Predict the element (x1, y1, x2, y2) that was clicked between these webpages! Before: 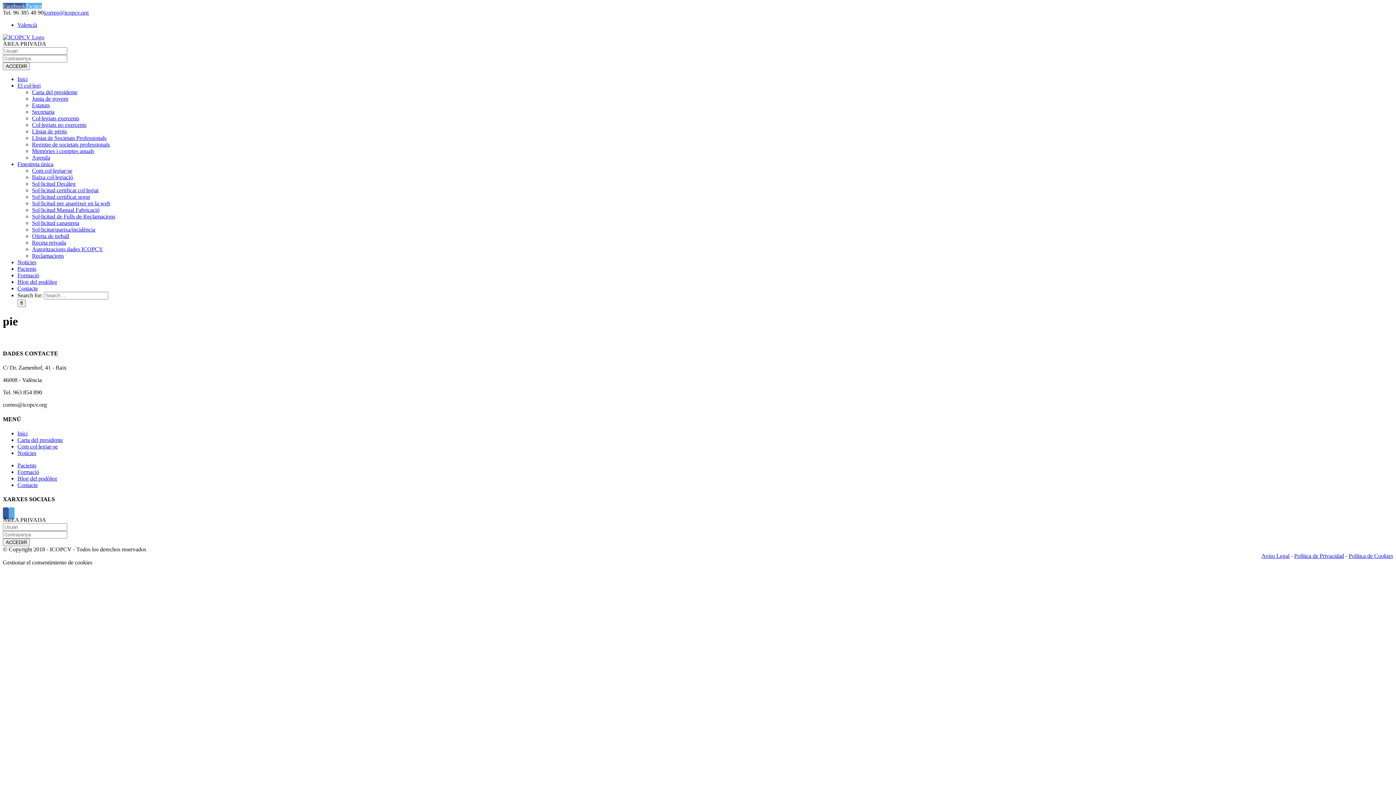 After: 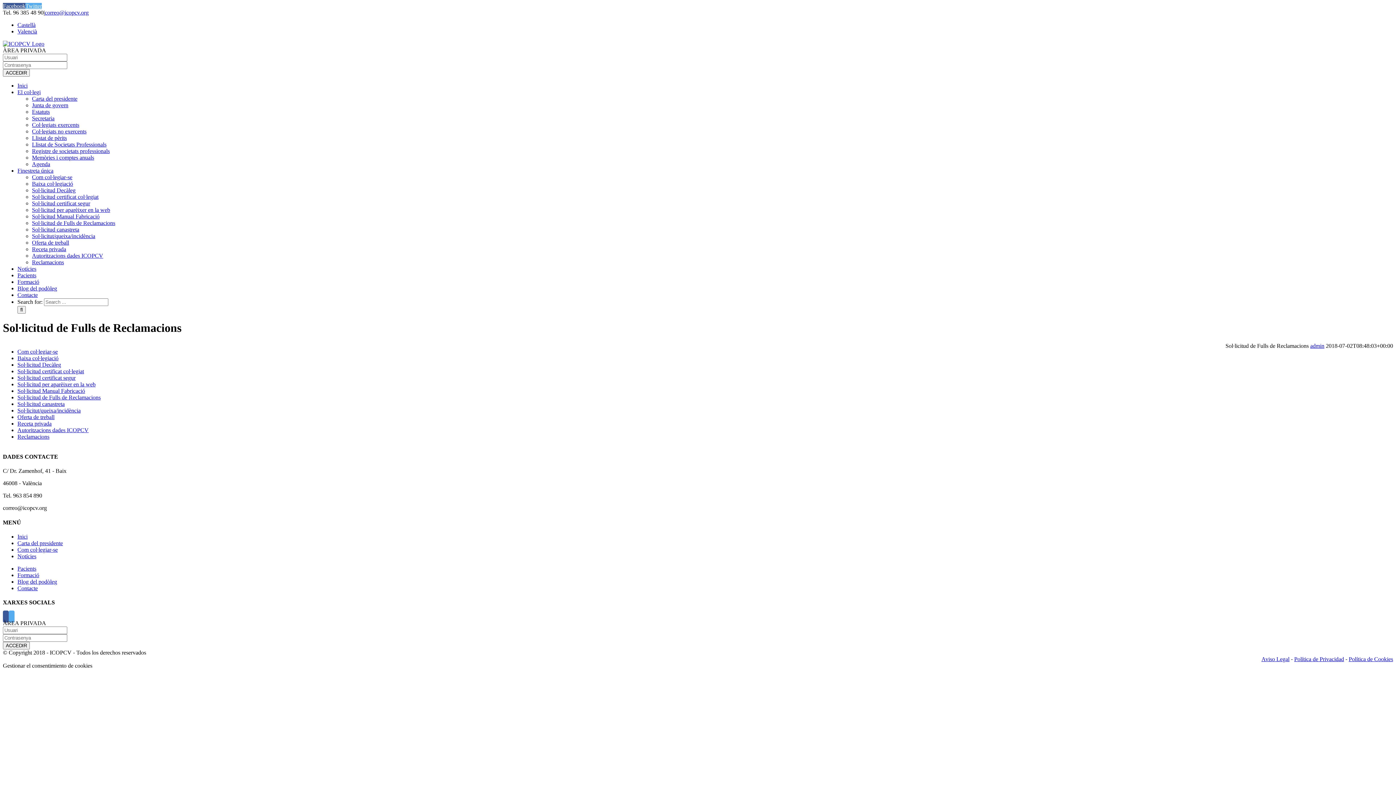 Action: label: Sol·licitud de Fulls de Reclamacions bbox: (32, 213, 115, 219)